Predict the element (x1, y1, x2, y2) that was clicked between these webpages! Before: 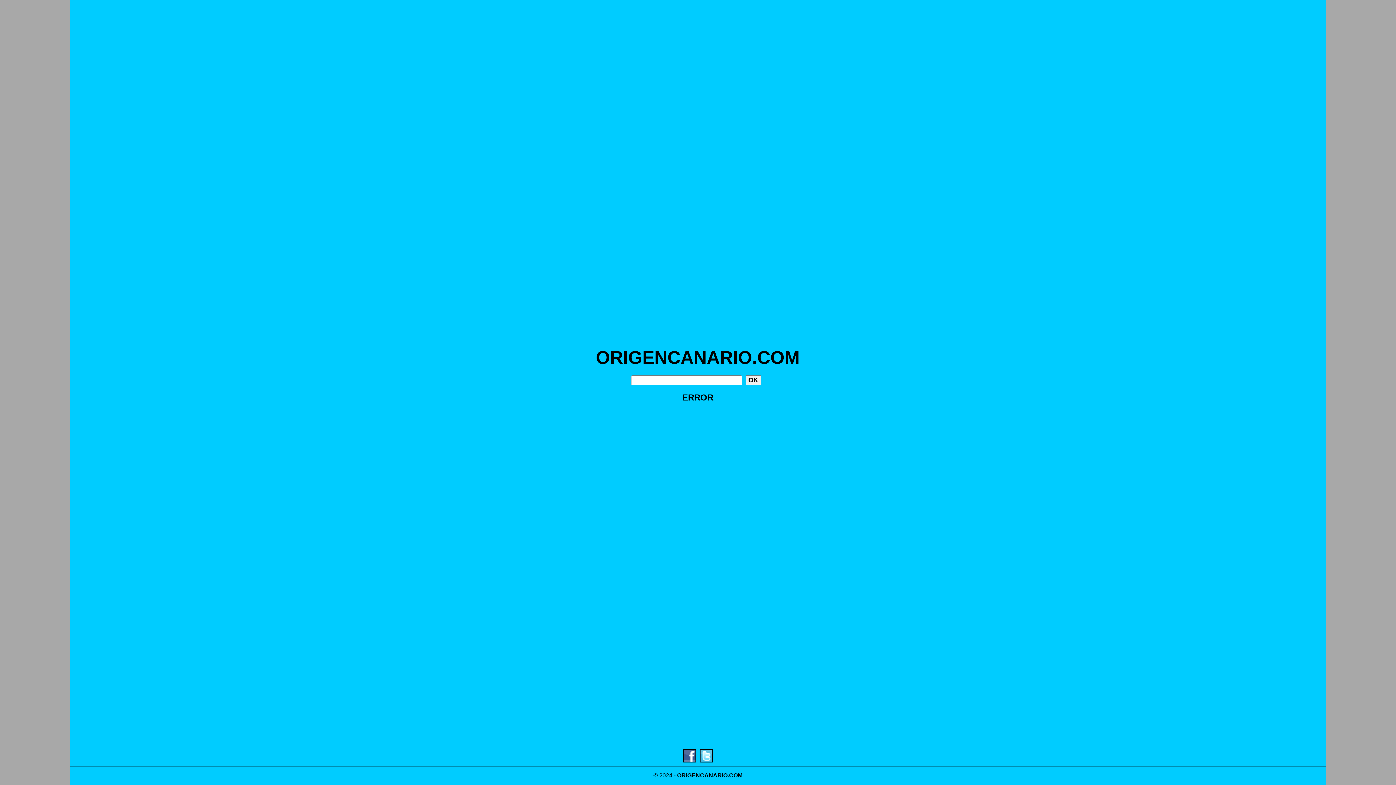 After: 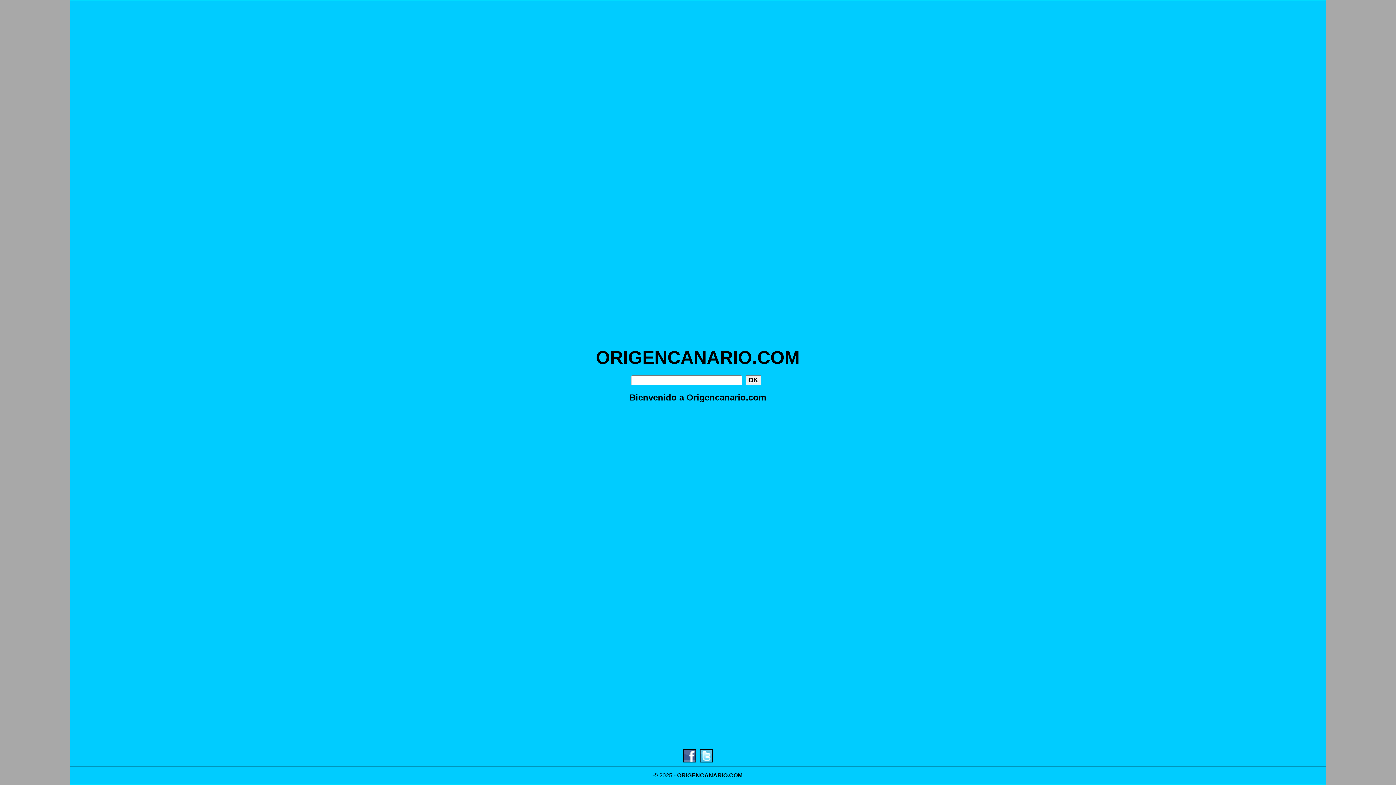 Action: bbox: (596, 347, 800, 368) label: ORIGENCANARIO.COM